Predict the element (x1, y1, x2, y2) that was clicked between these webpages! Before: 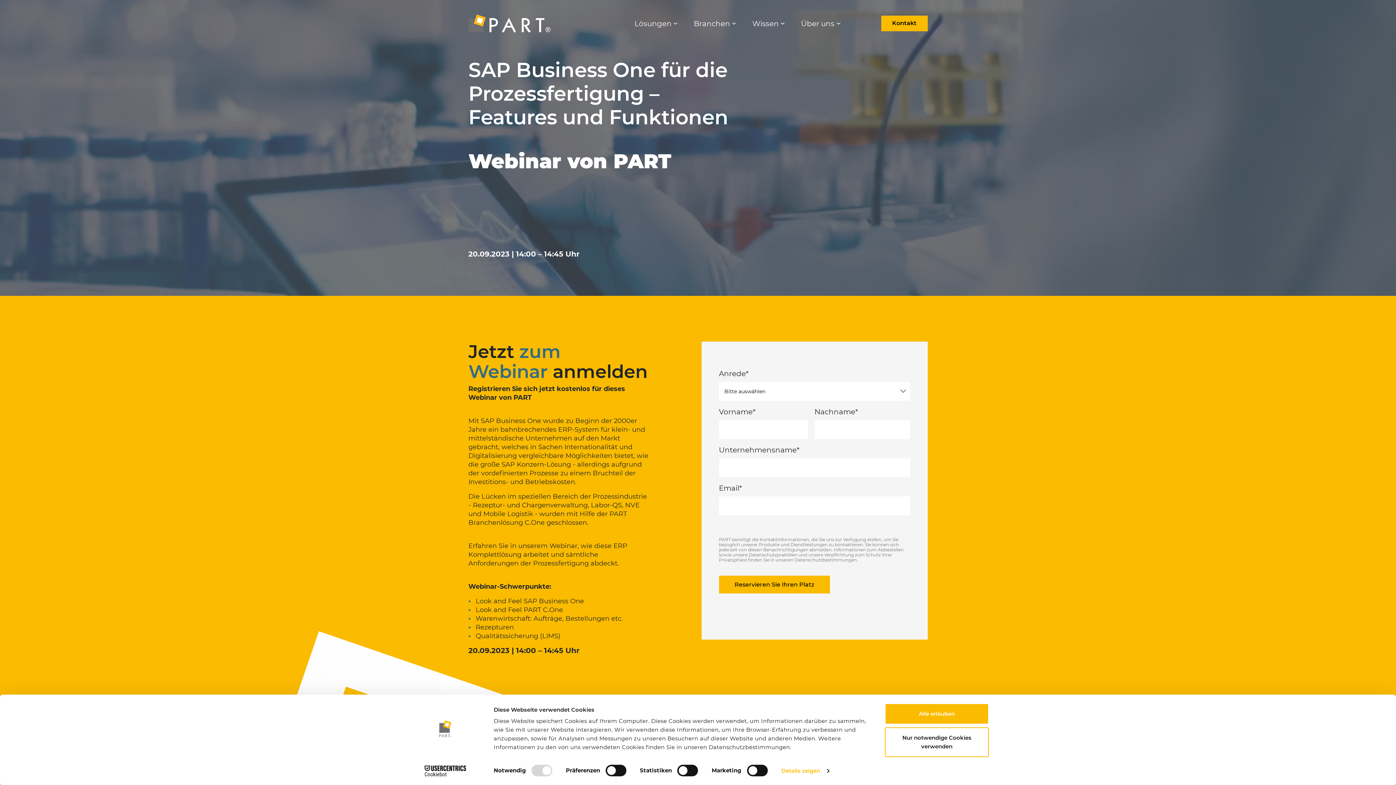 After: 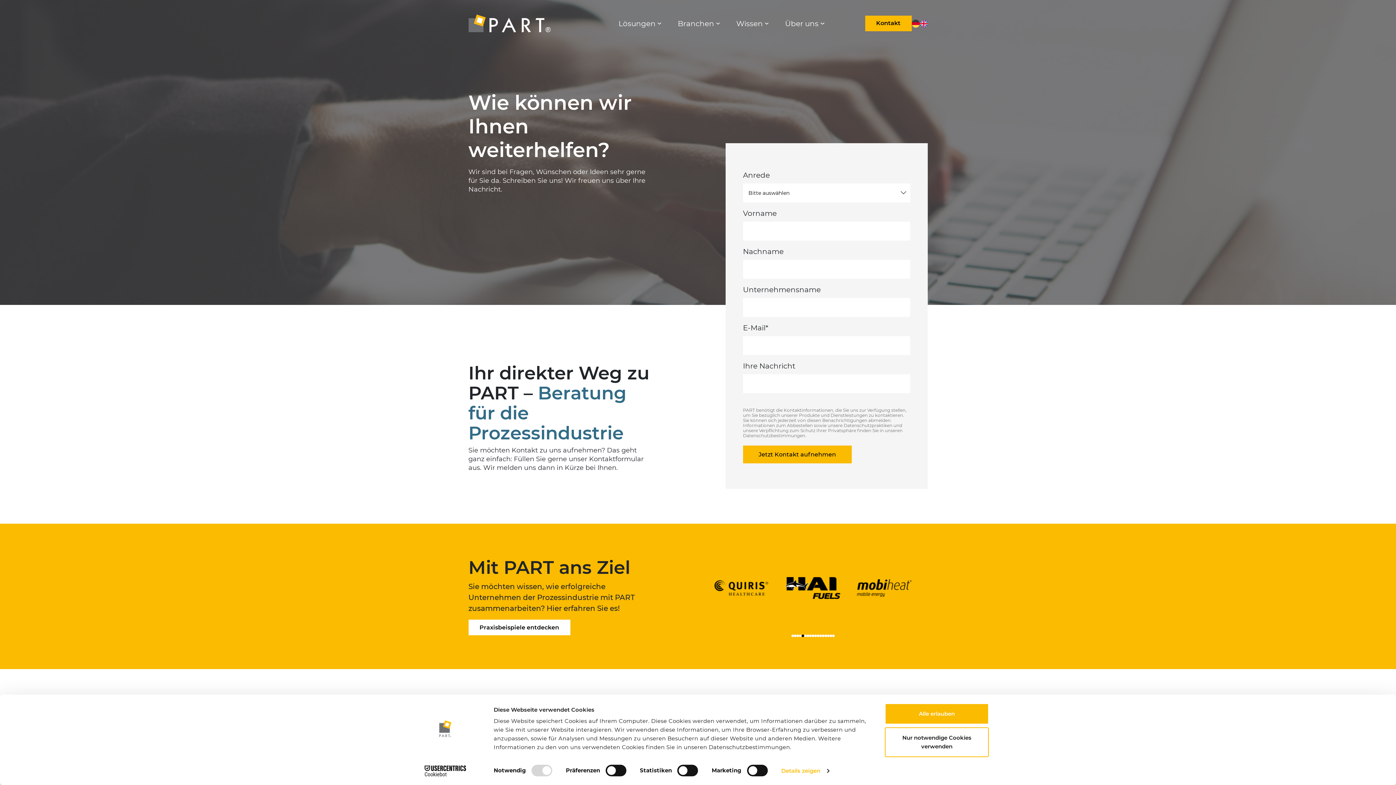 Action: bbox: (881, 15, 927, 31) label: Kontakt